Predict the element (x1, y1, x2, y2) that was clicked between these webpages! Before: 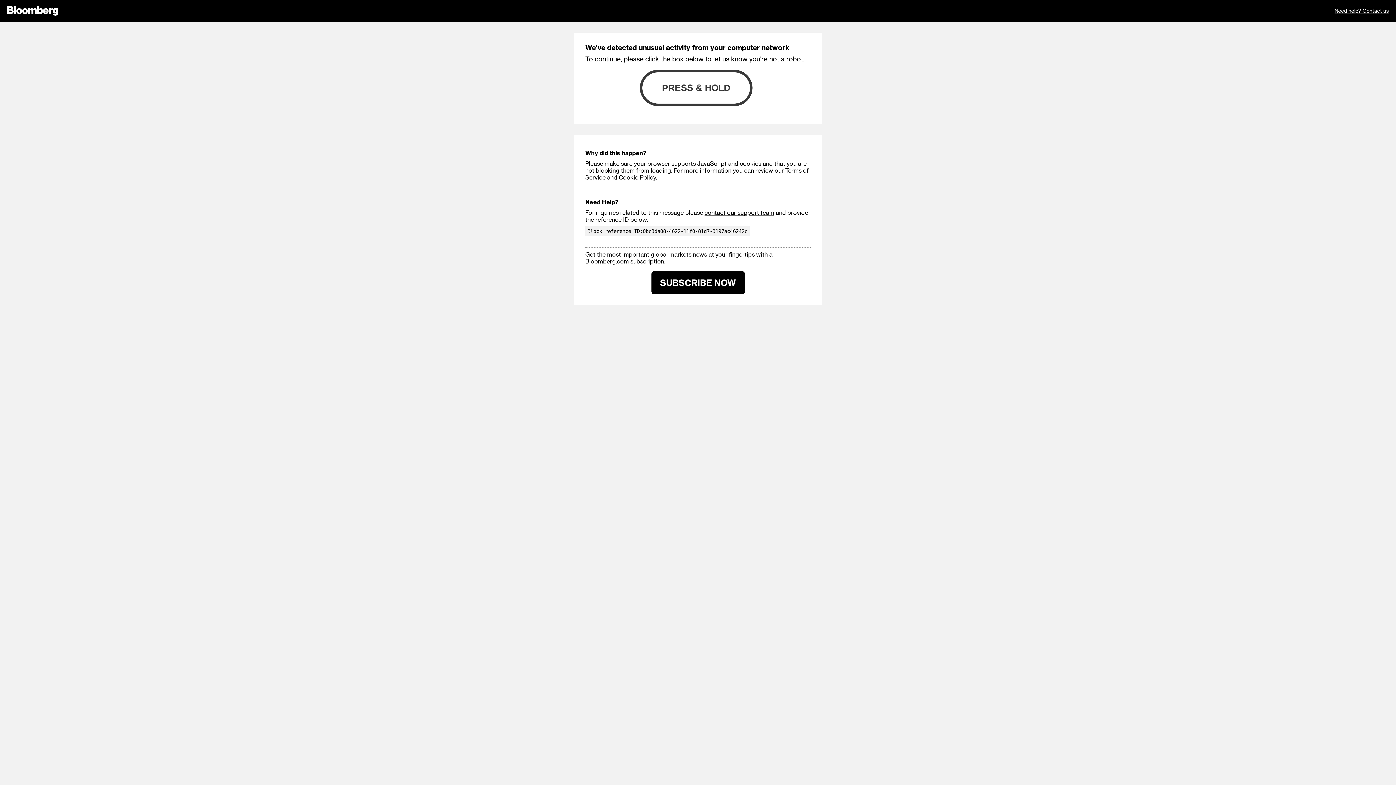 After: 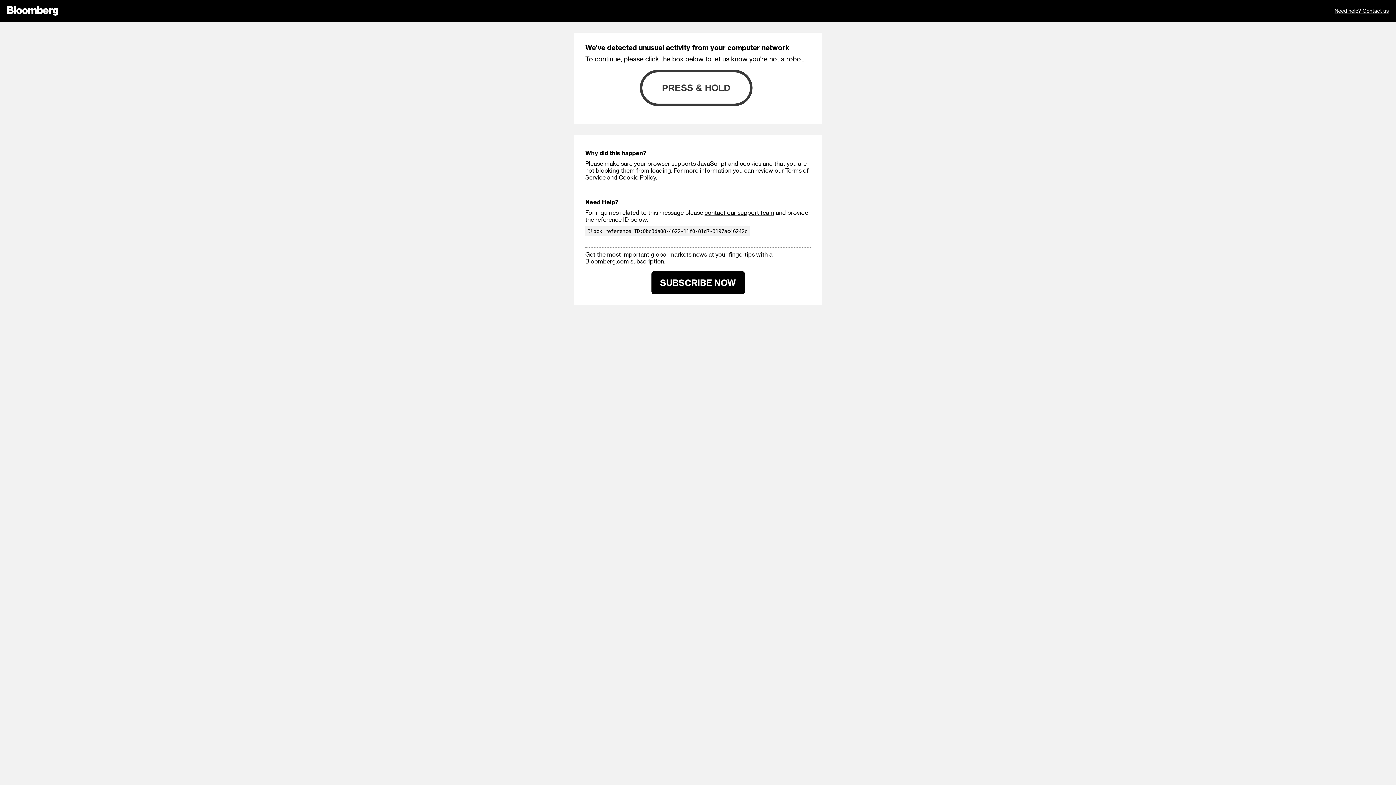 Action: bbox: (585, 257, 629, 264) label: Bloomberg.com